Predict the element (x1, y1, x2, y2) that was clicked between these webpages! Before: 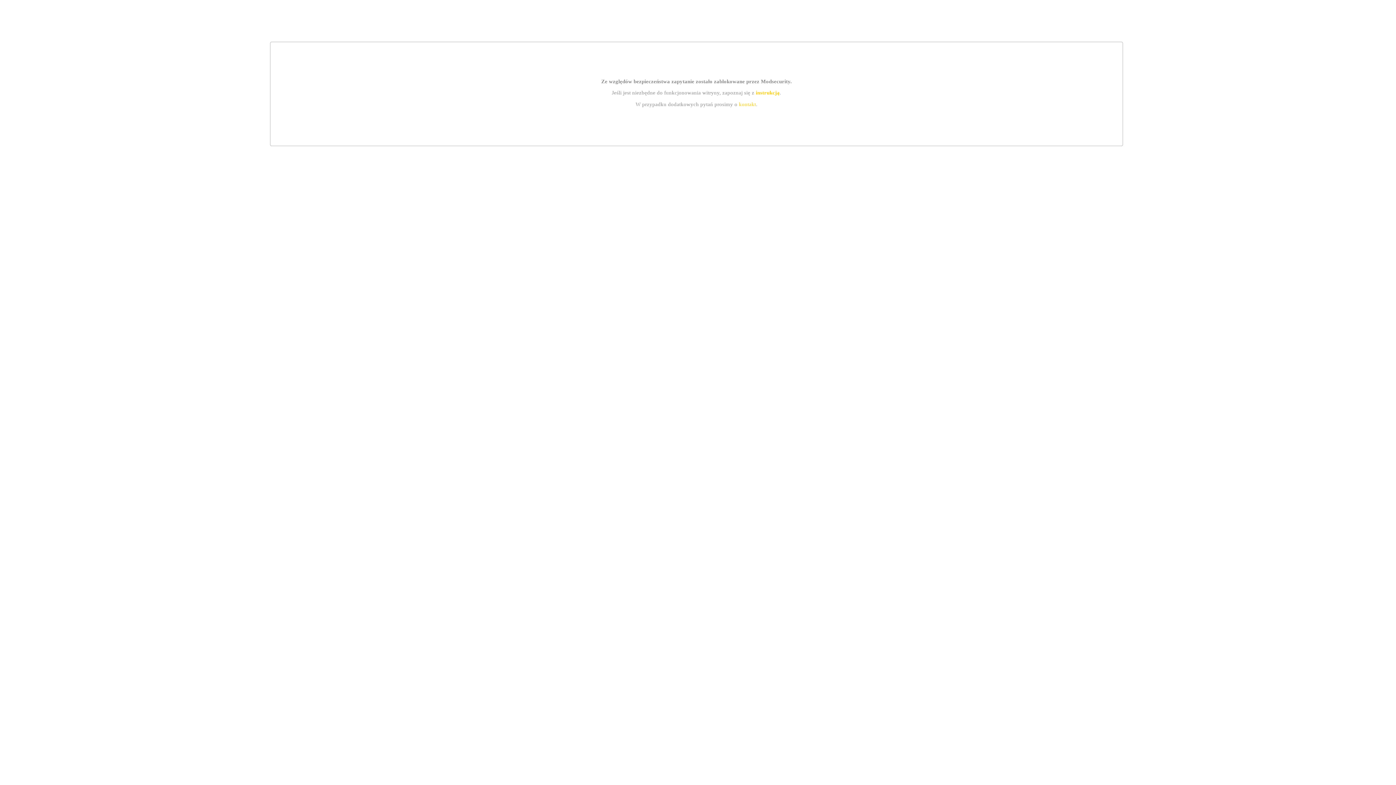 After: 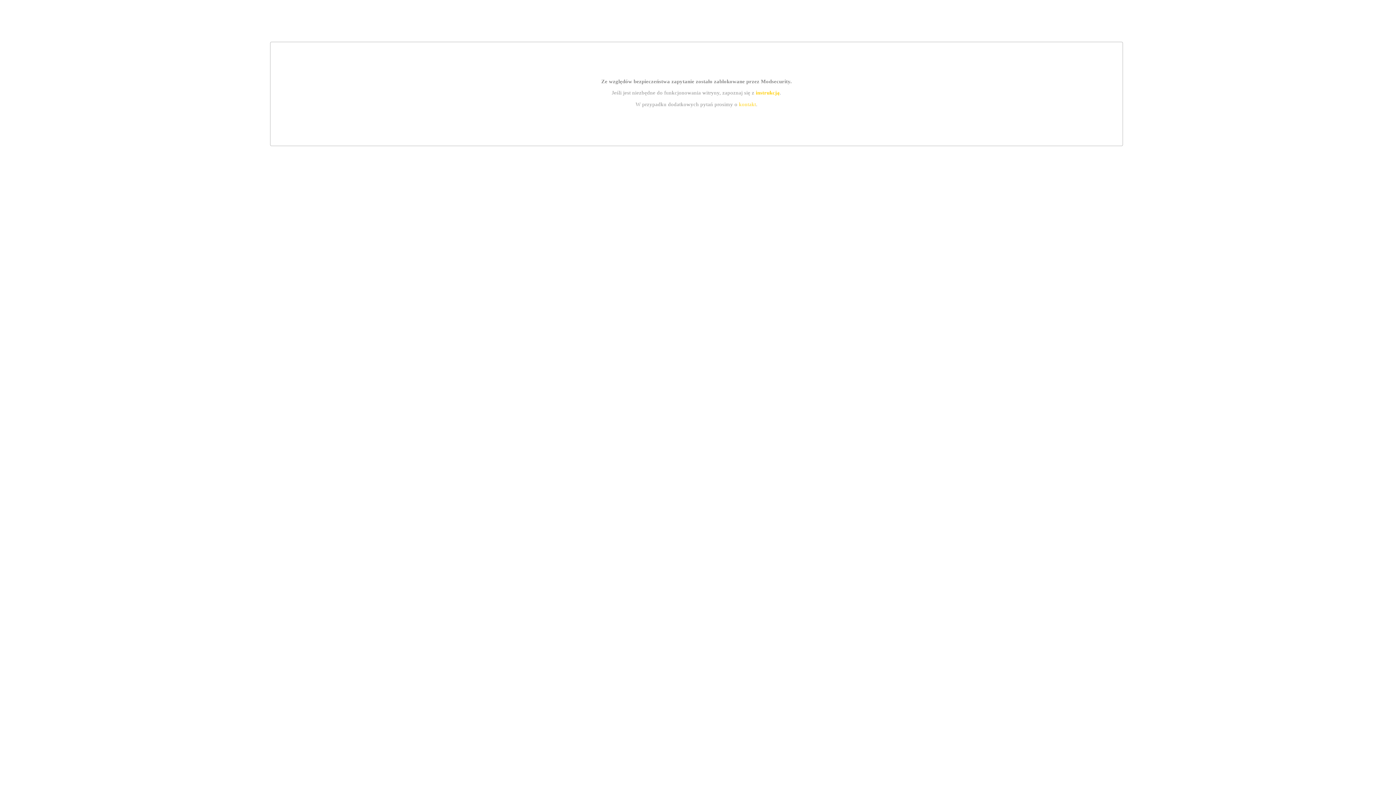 Action: label: instrukcją bbox: (755, 89, 779, 95)